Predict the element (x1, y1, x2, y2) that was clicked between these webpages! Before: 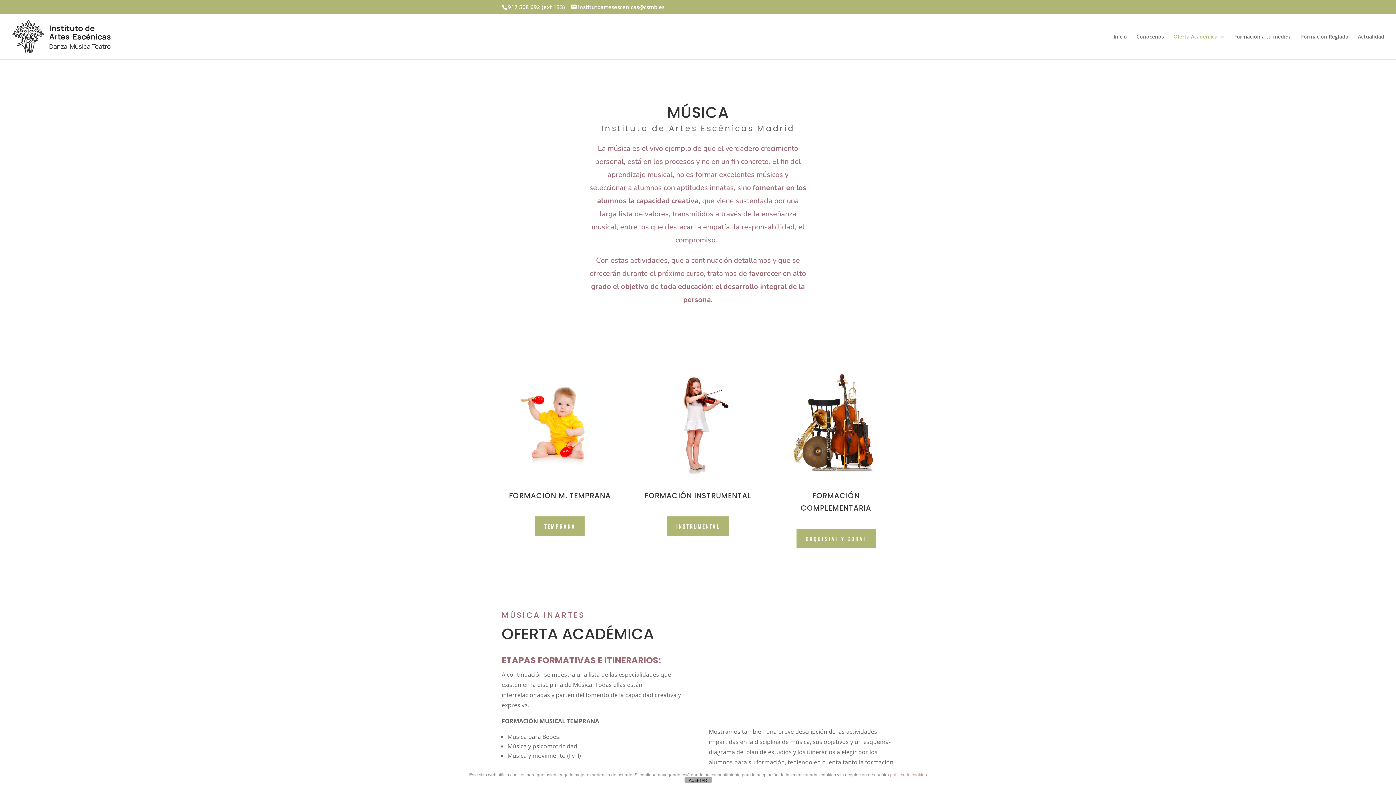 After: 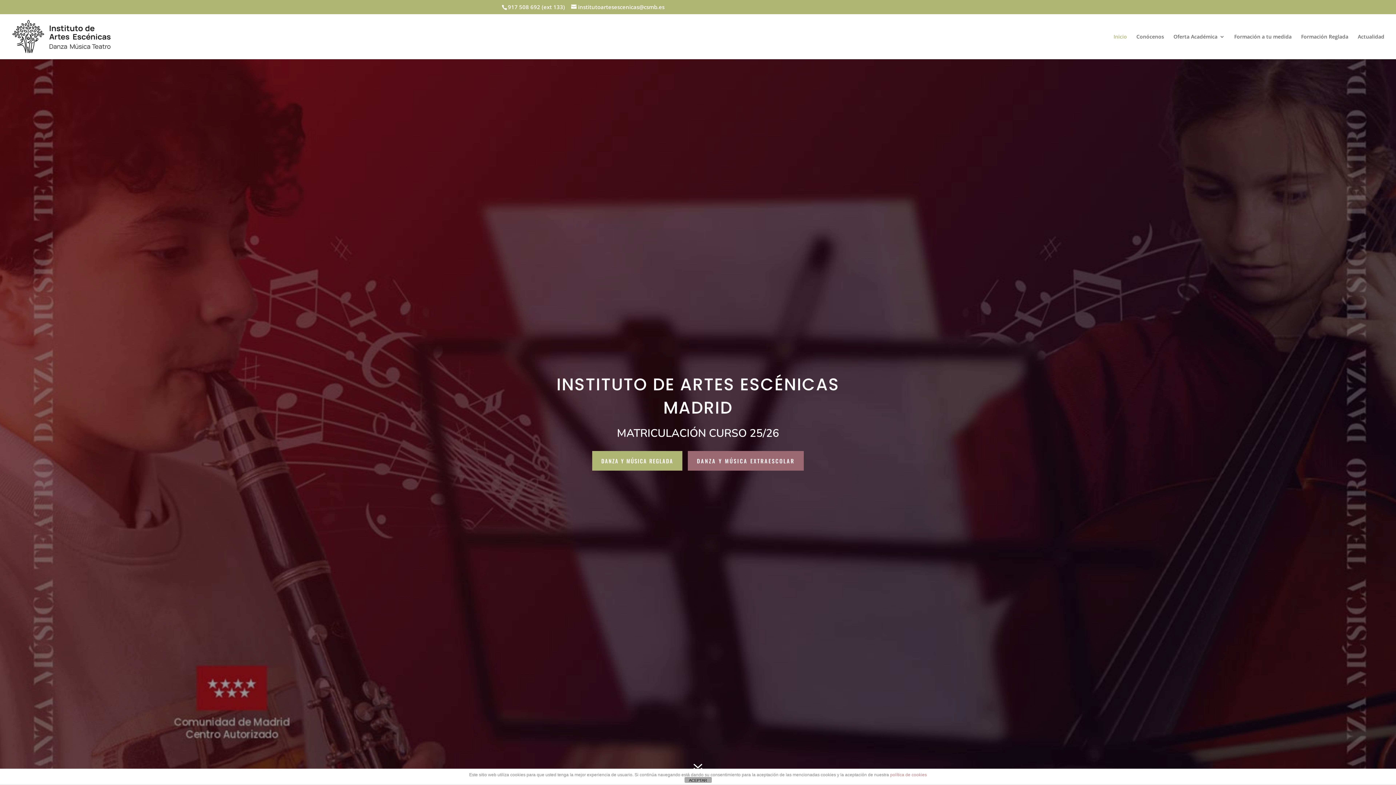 Action: label: Inicio bbox: (1113, 34, 1127, 59)